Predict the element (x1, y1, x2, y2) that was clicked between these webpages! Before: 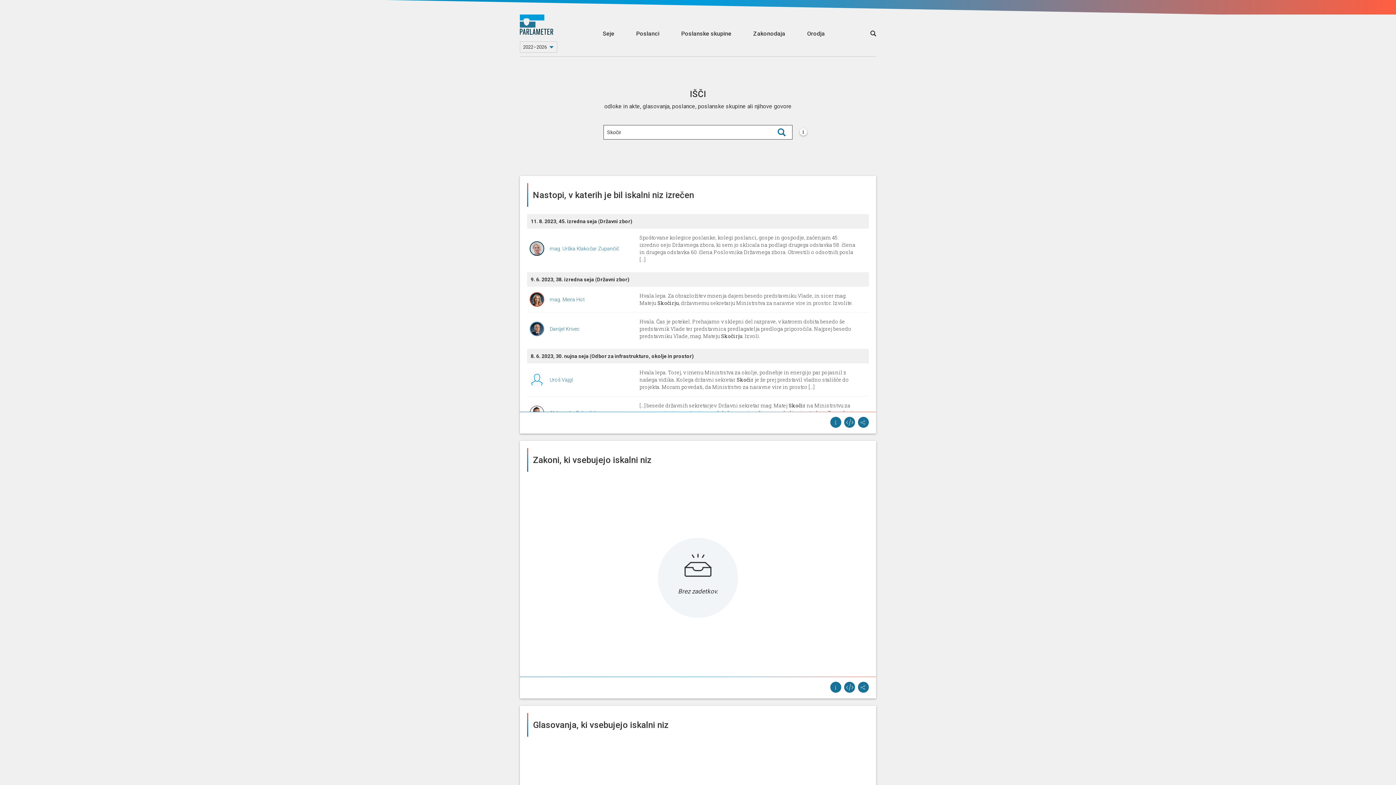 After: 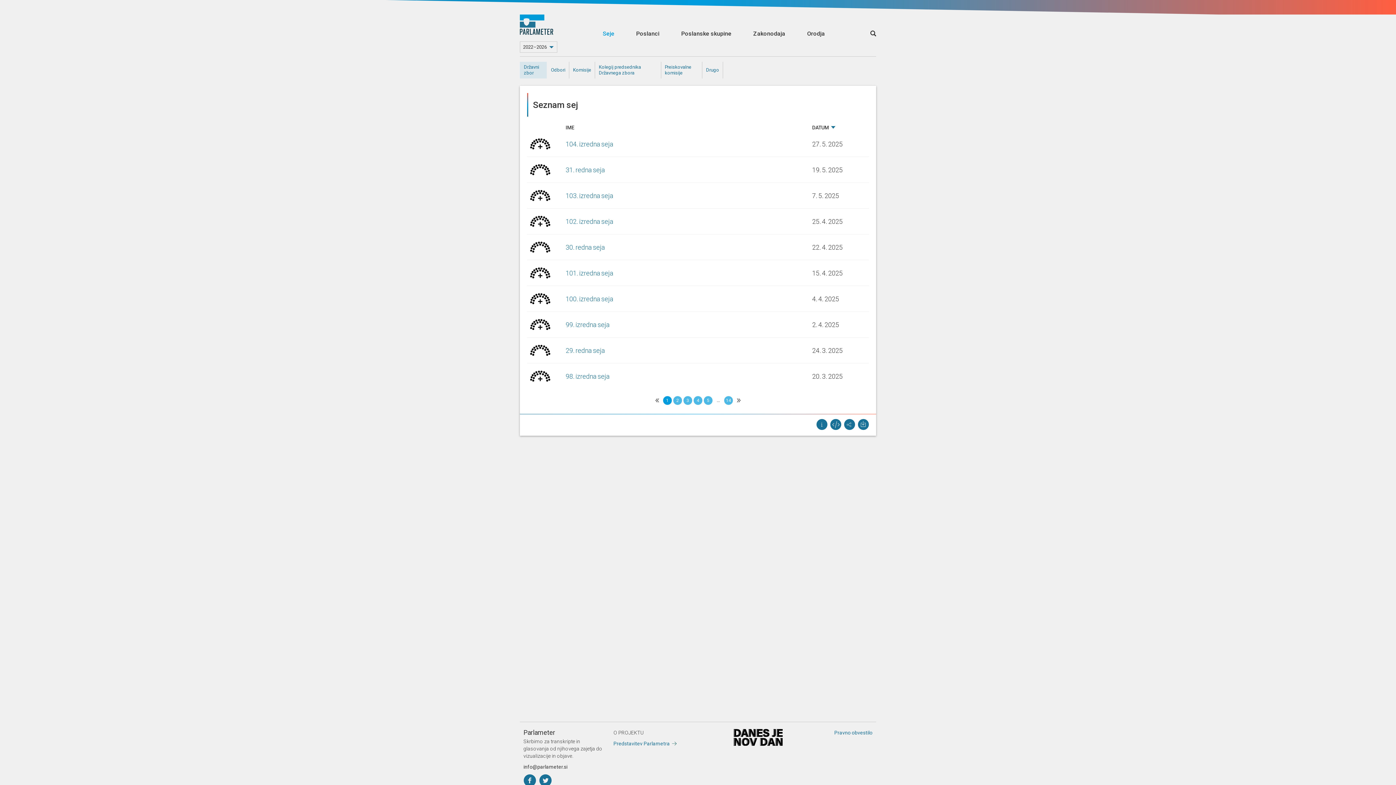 Action: bbox: (592, 29, 625, 37) label: Seje